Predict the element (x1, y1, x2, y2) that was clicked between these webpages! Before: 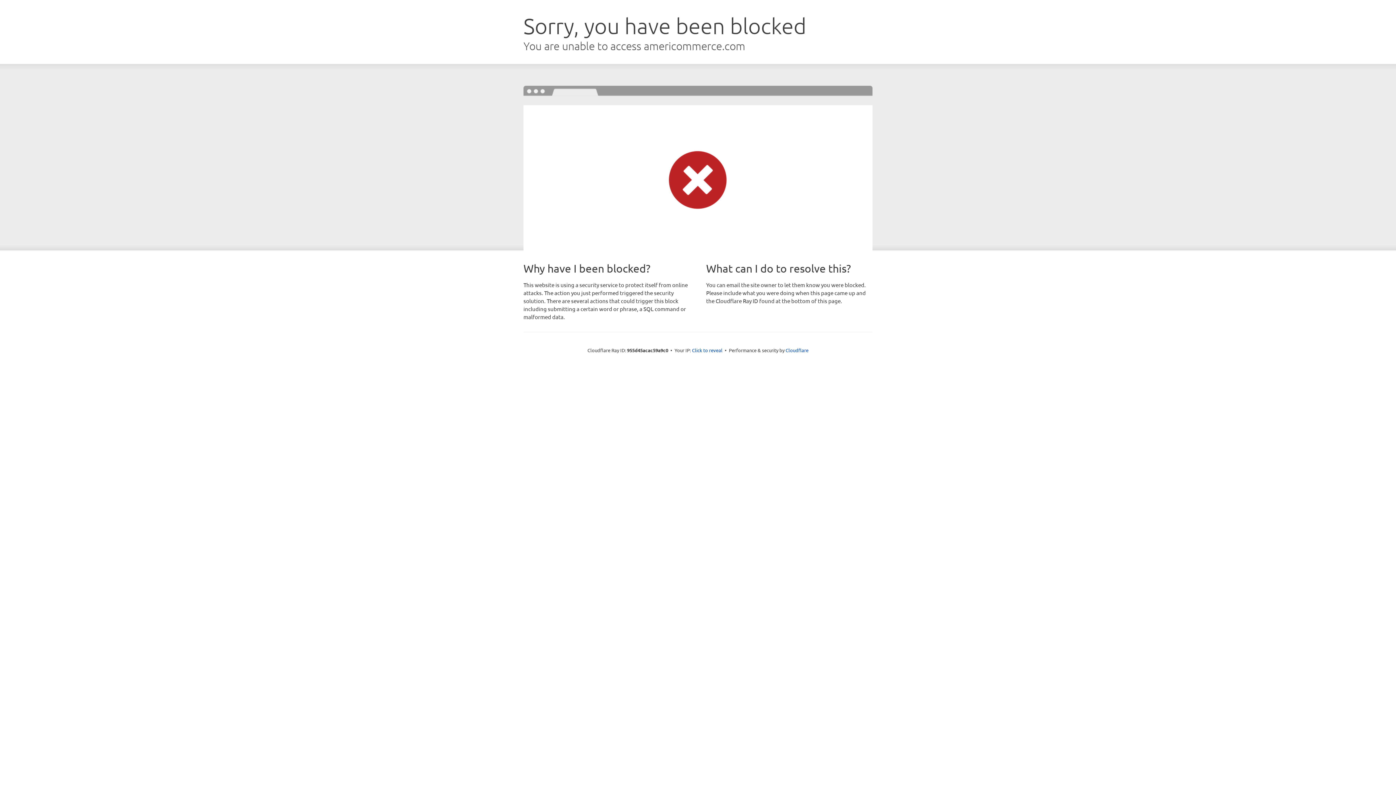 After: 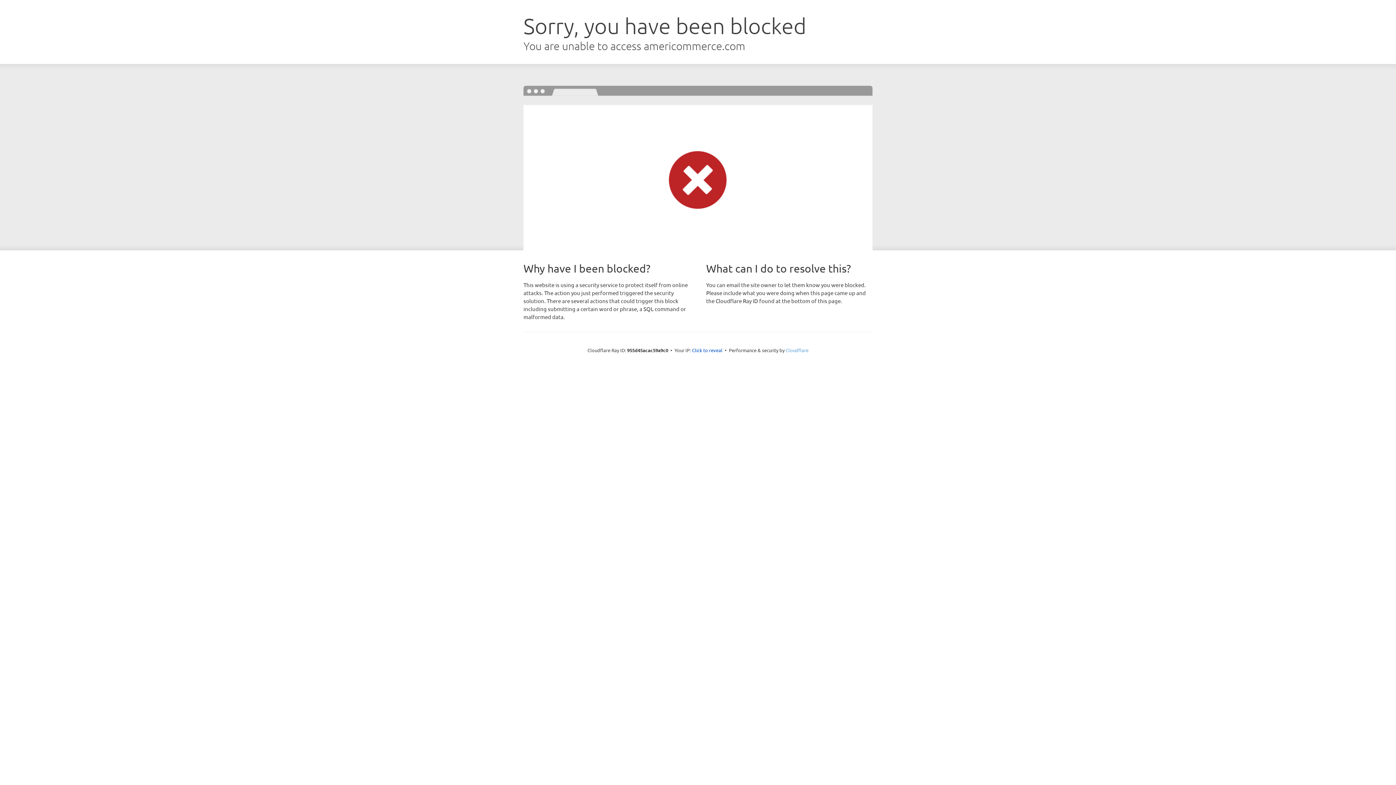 Action: label: Cloudflare bbox: (785, 347, 808, 353)